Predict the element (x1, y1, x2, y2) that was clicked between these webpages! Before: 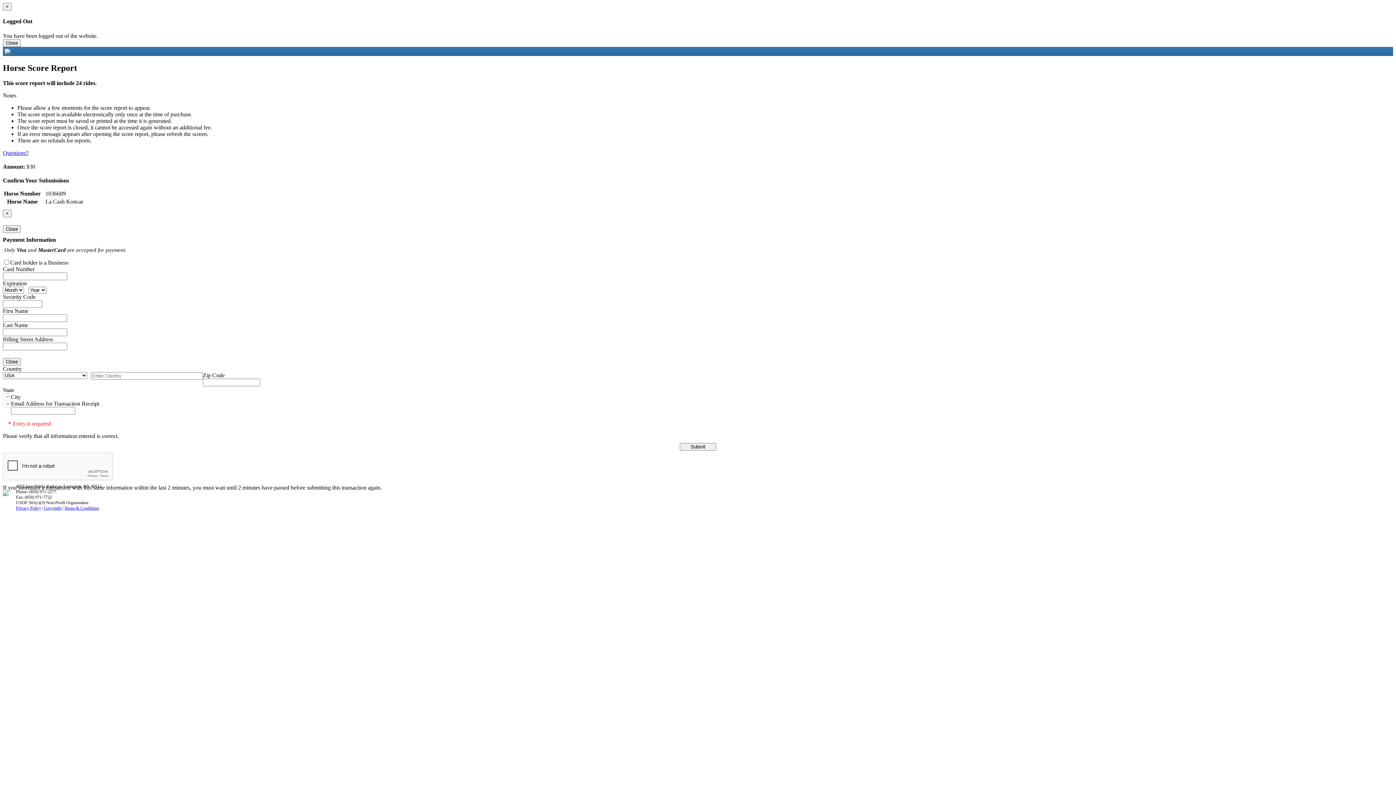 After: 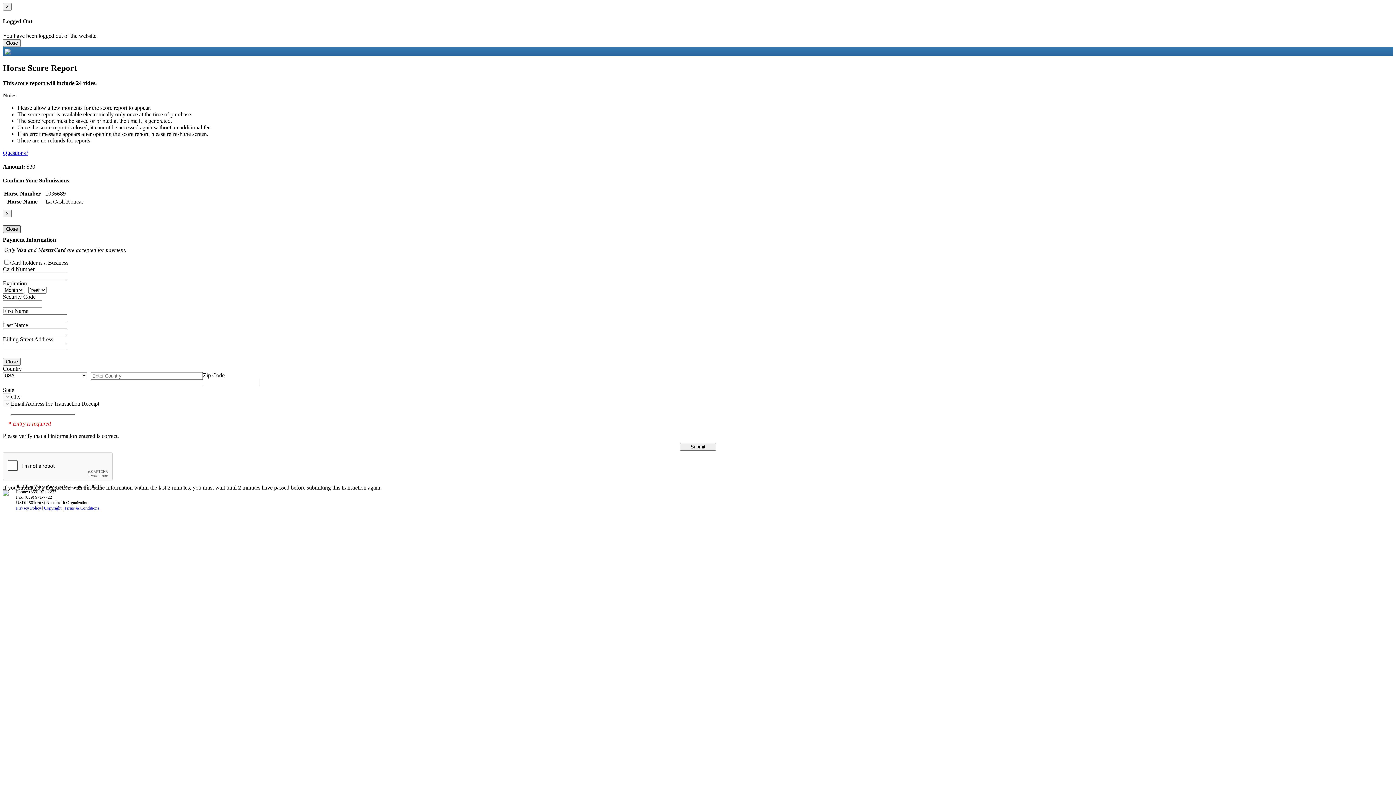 Action: label: Close bbox: (2, 225, 20, 232)